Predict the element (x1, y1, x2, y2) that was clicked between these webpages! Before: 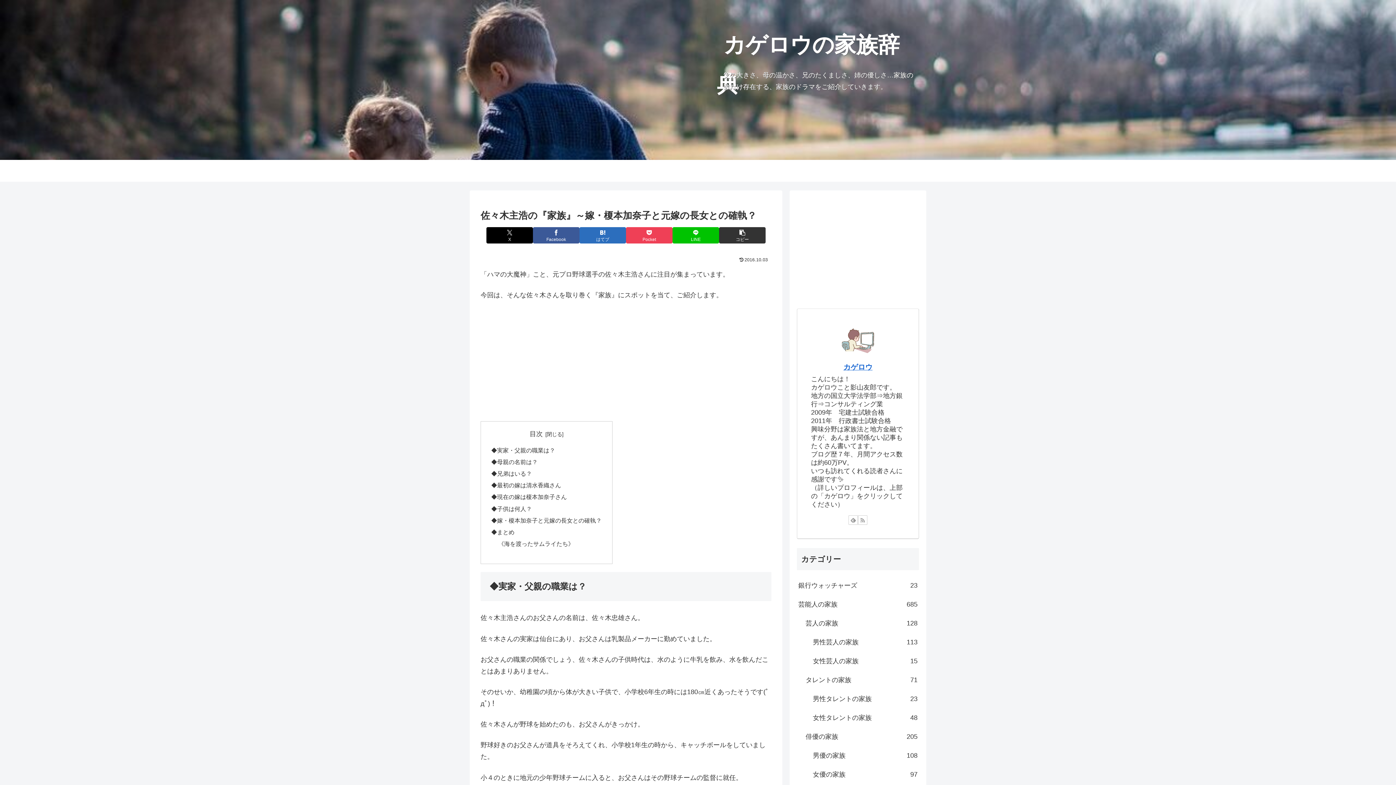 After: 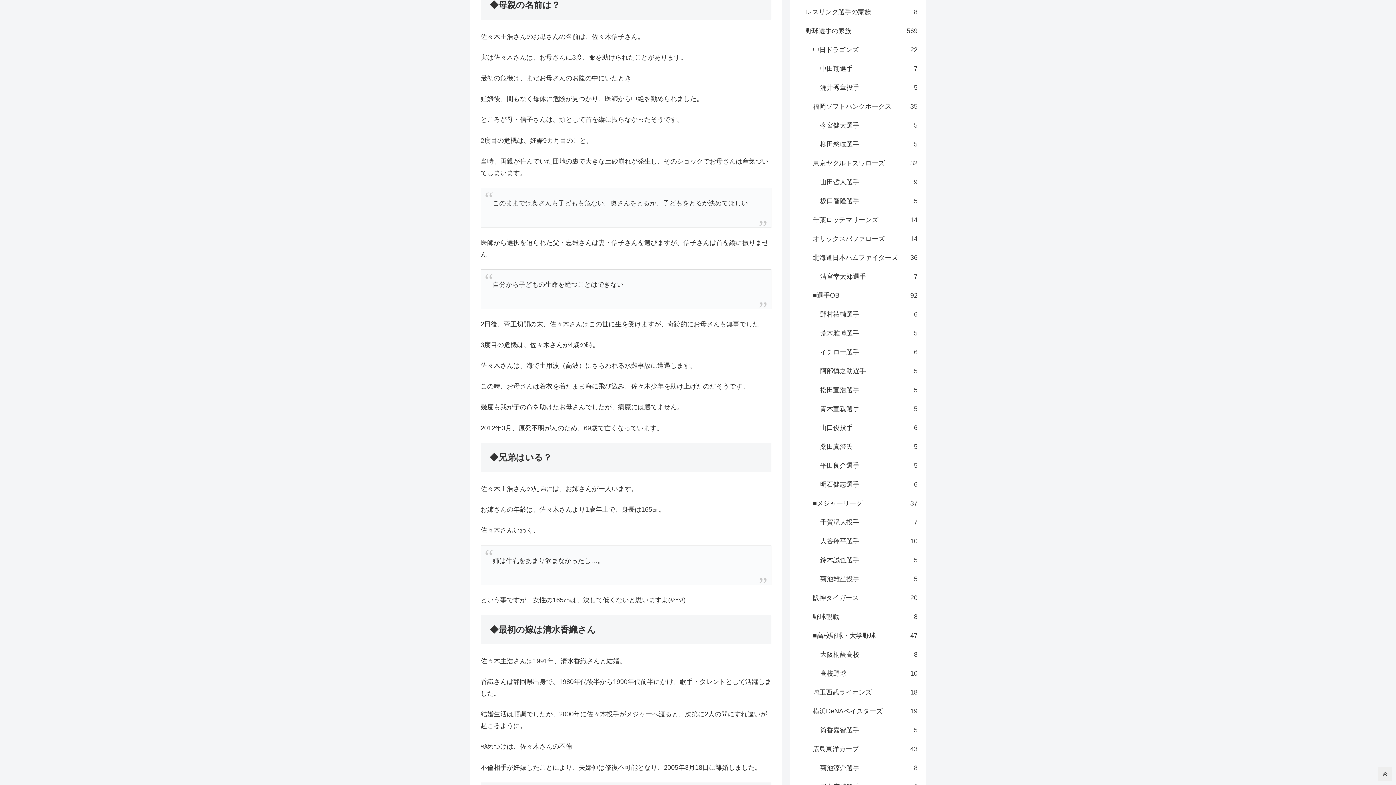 Action: bbox: (491, 458, 537, 465) label: ◆母親の名前は？